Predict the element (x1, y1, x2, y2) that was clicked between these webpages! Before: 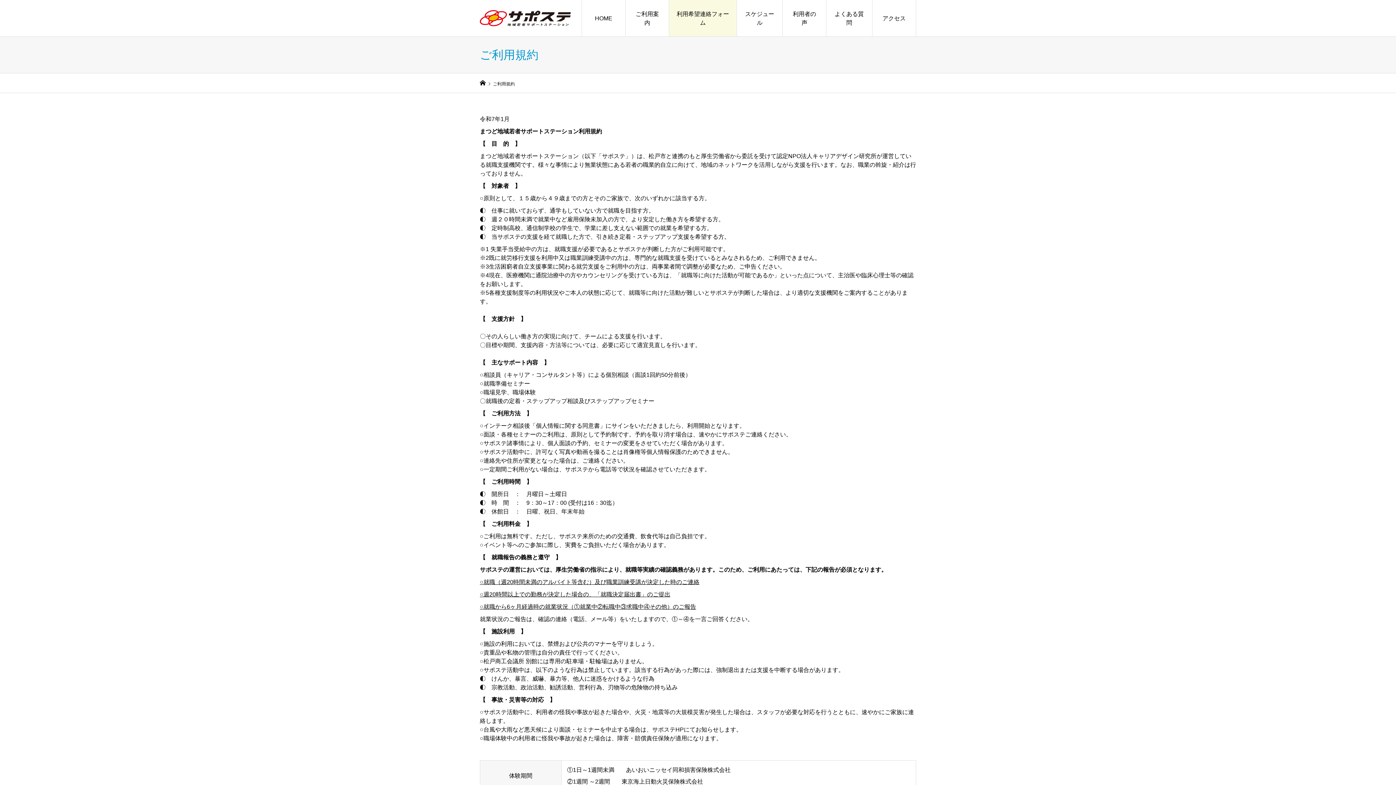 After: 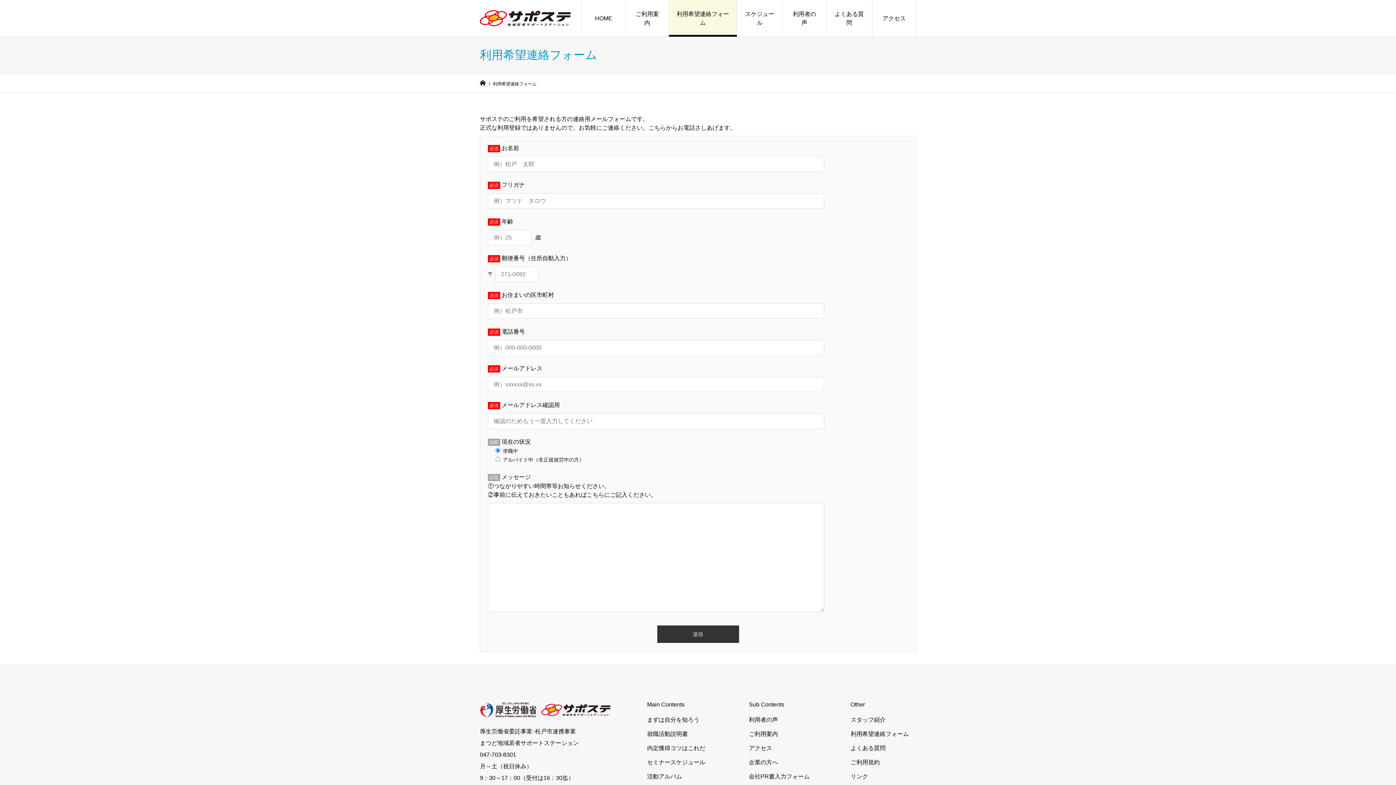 Action: bbox: (669, 0, 737, 36) label: 利用希望連絡フォーム